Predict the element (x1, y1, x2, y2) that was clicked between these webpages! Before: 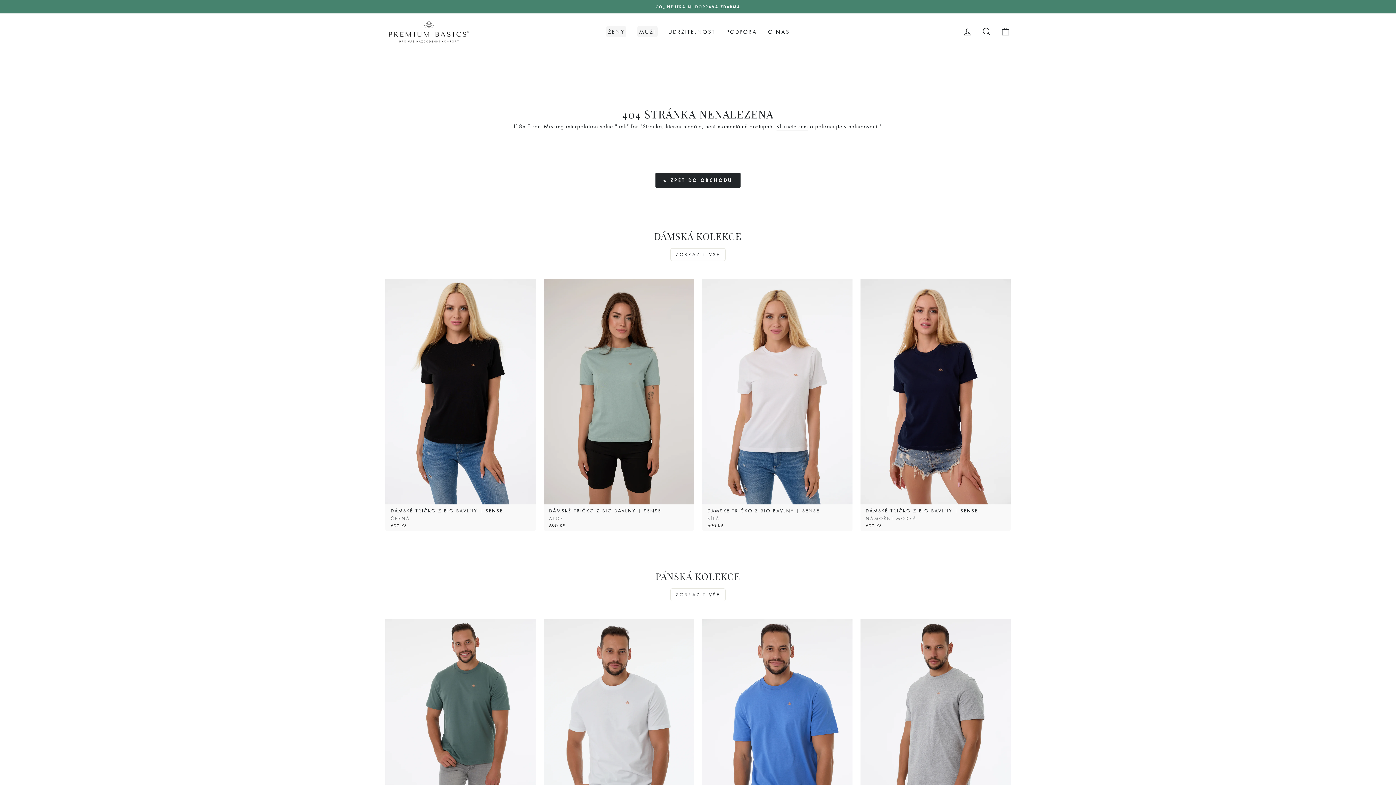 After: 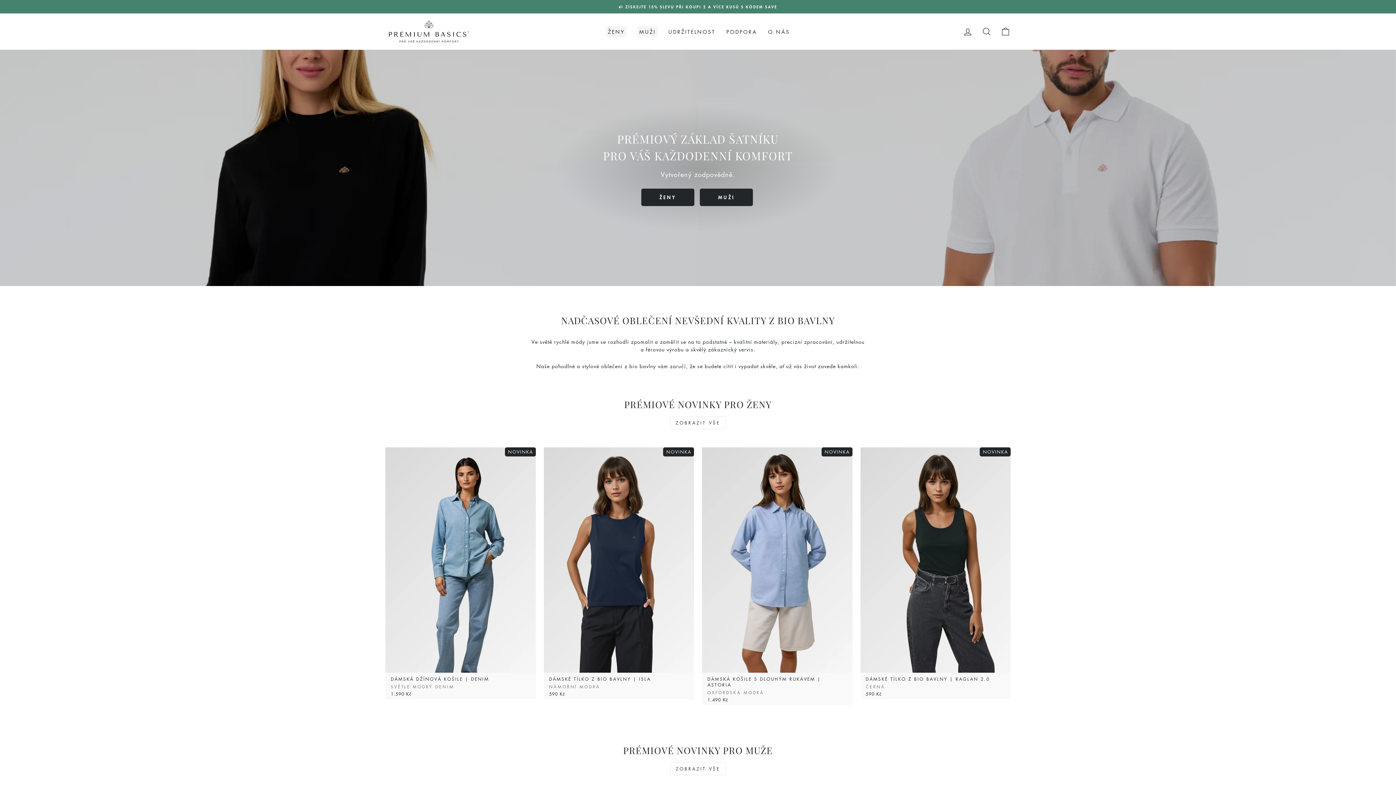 Action: label: < ZPĚT DO OBCHODU bbox: (655, 172, 740, 188)